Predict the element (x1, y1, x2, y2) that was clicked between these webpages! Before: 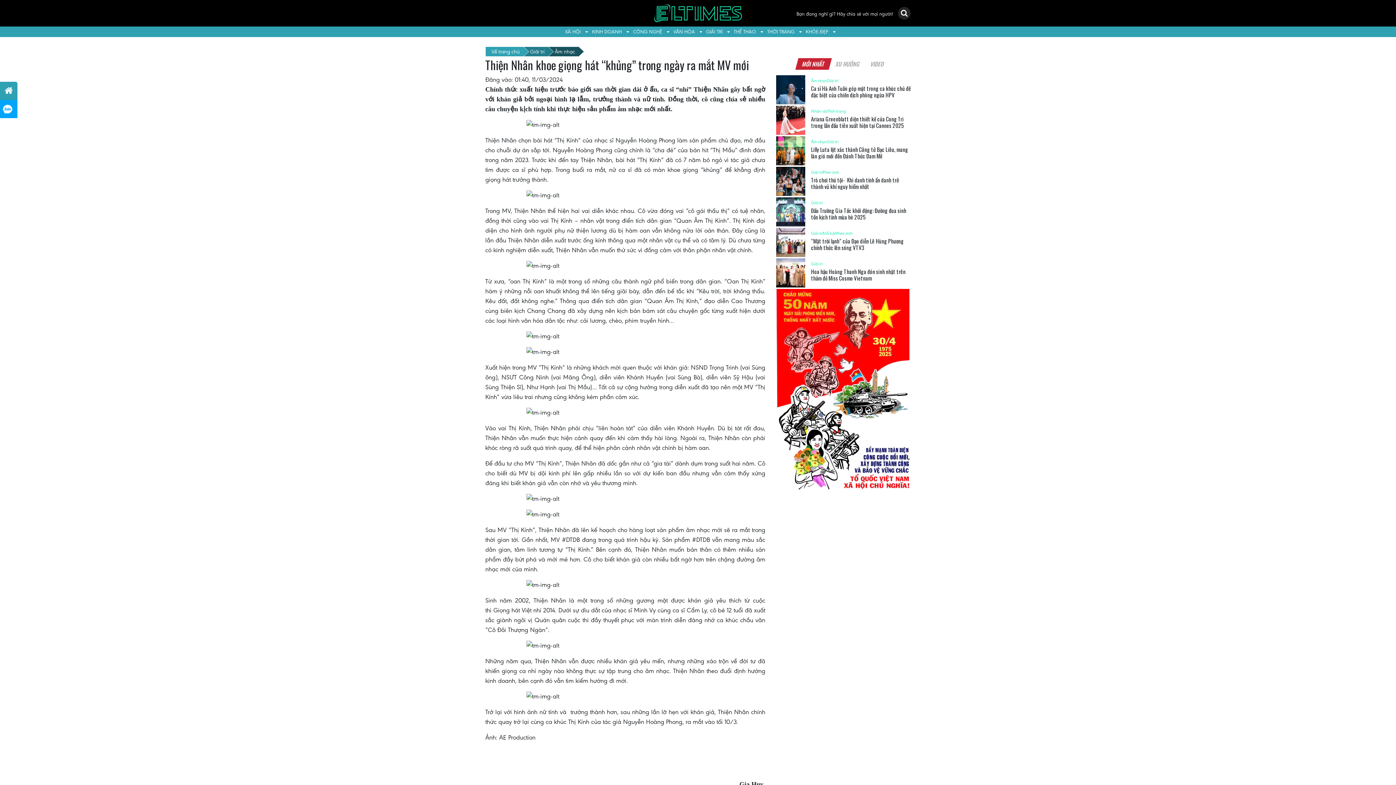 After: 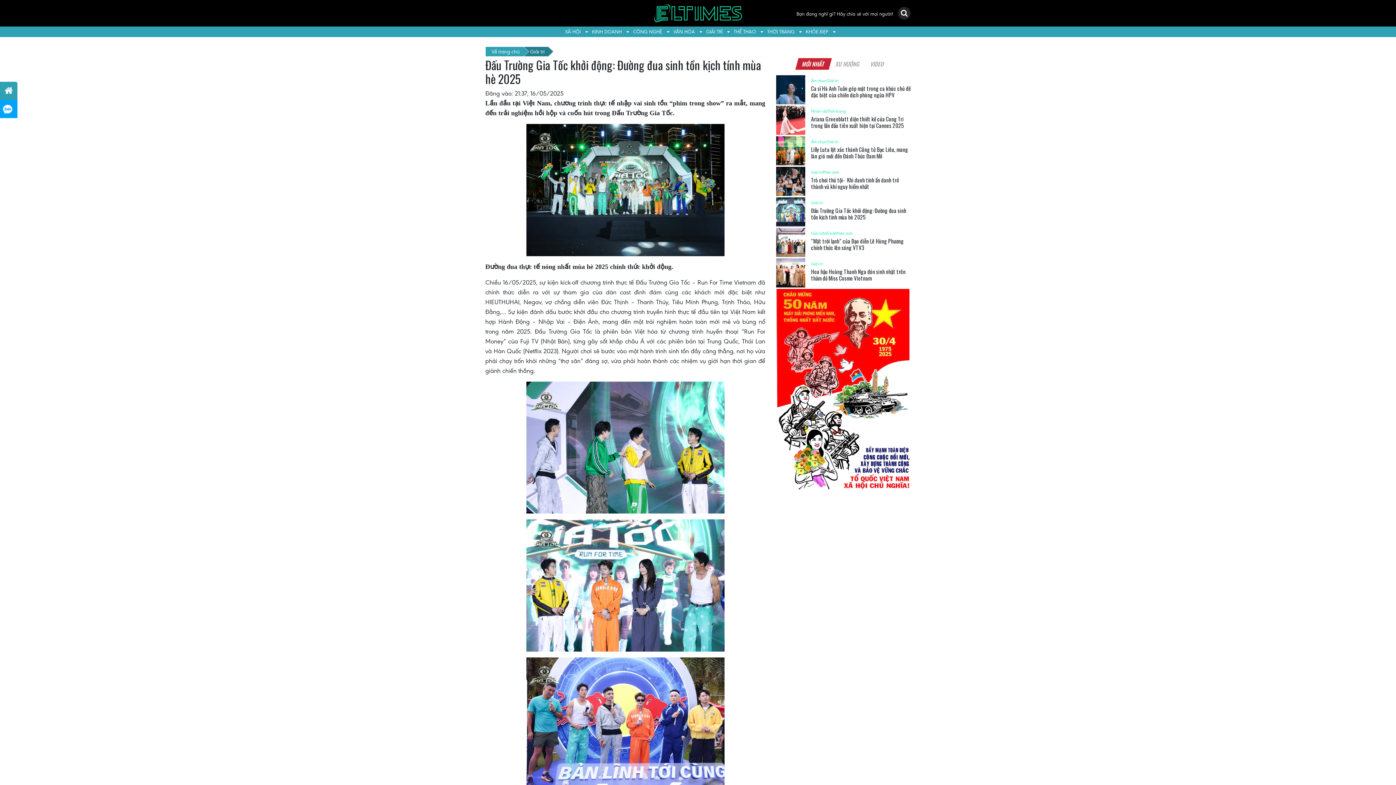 Action: bbox: (776, 197, 805, 226)